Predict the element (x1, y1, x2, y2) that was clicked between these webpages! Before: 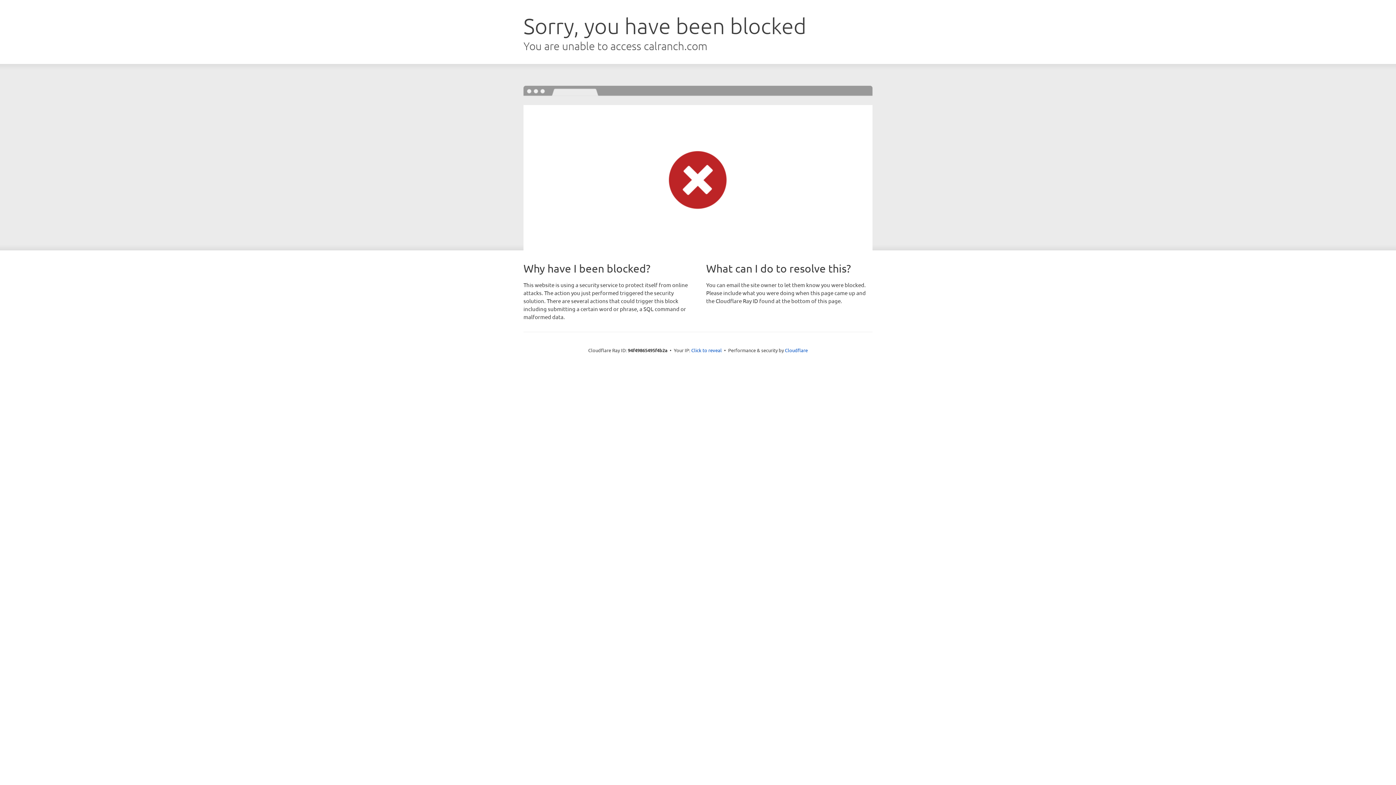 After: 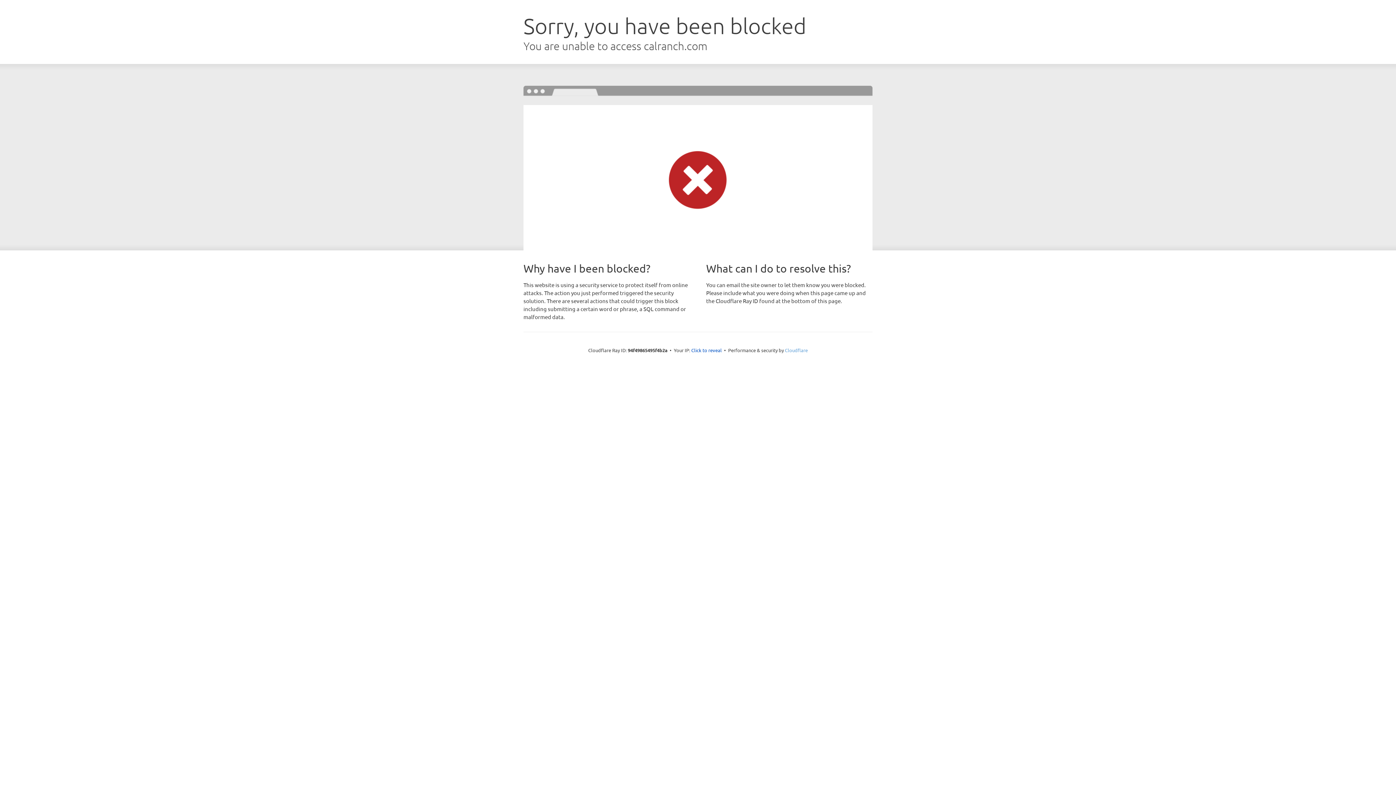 Action: bbox: (785, 347, 808, 353) label: Cloudflare